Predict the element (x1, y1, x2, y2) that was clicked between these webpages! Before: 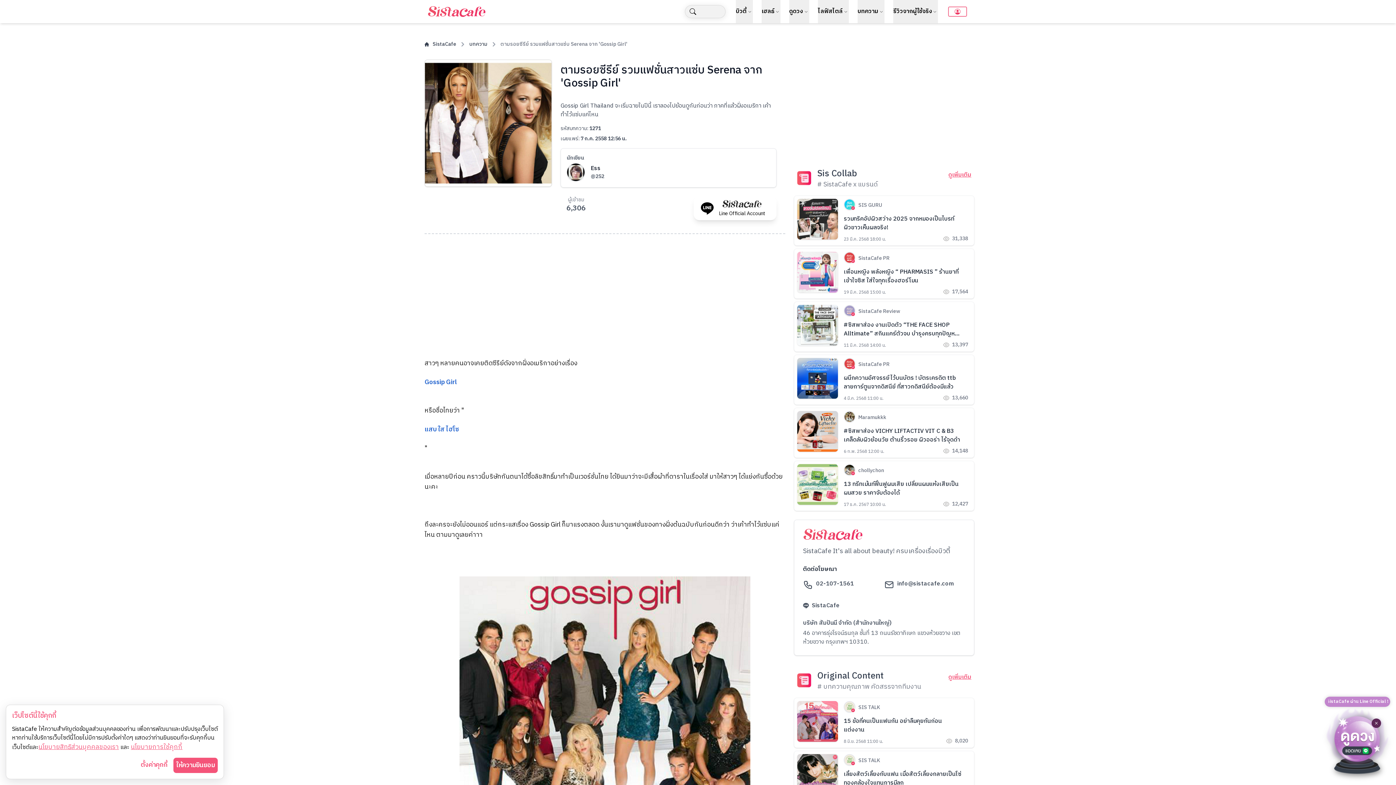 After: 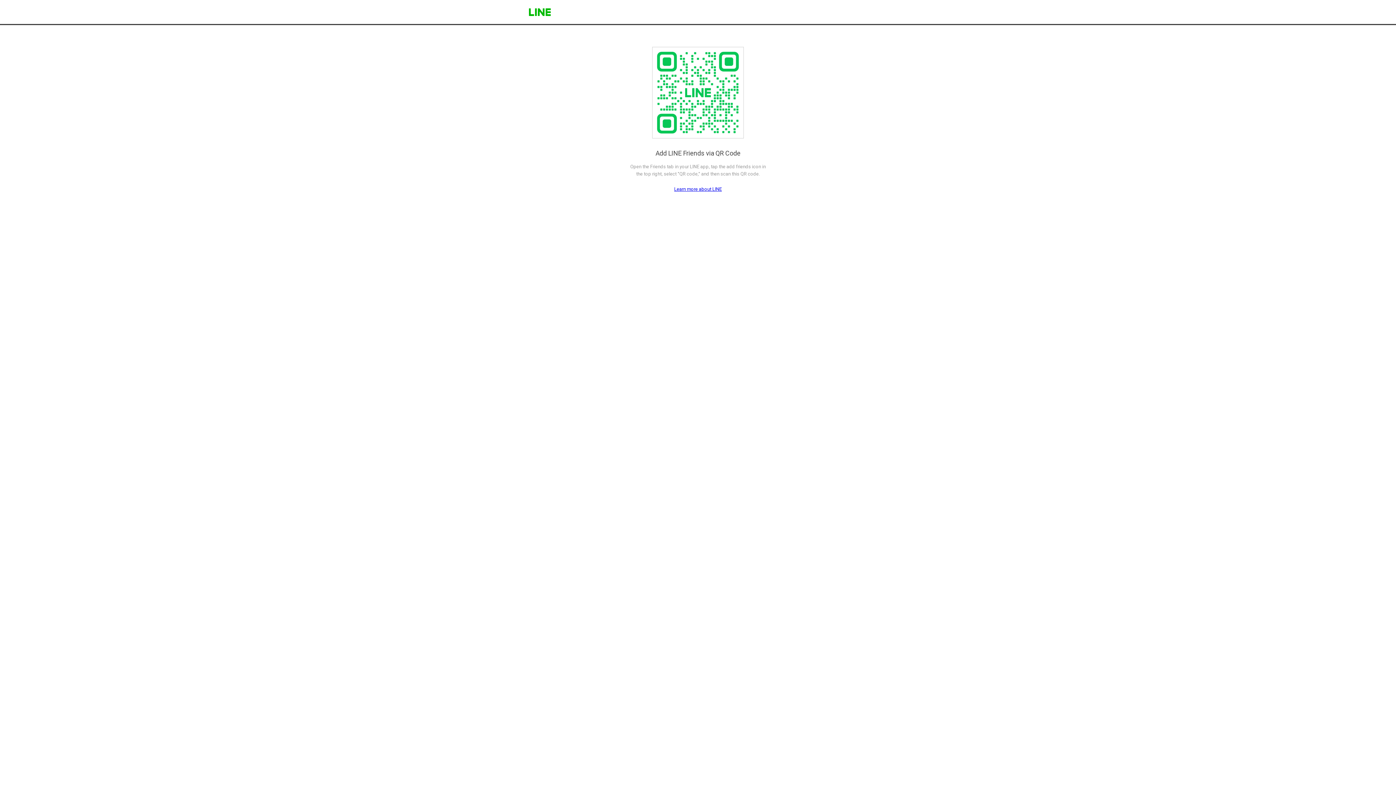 Action: label: Line Official Account bbox: (693, 196, 776, 220)